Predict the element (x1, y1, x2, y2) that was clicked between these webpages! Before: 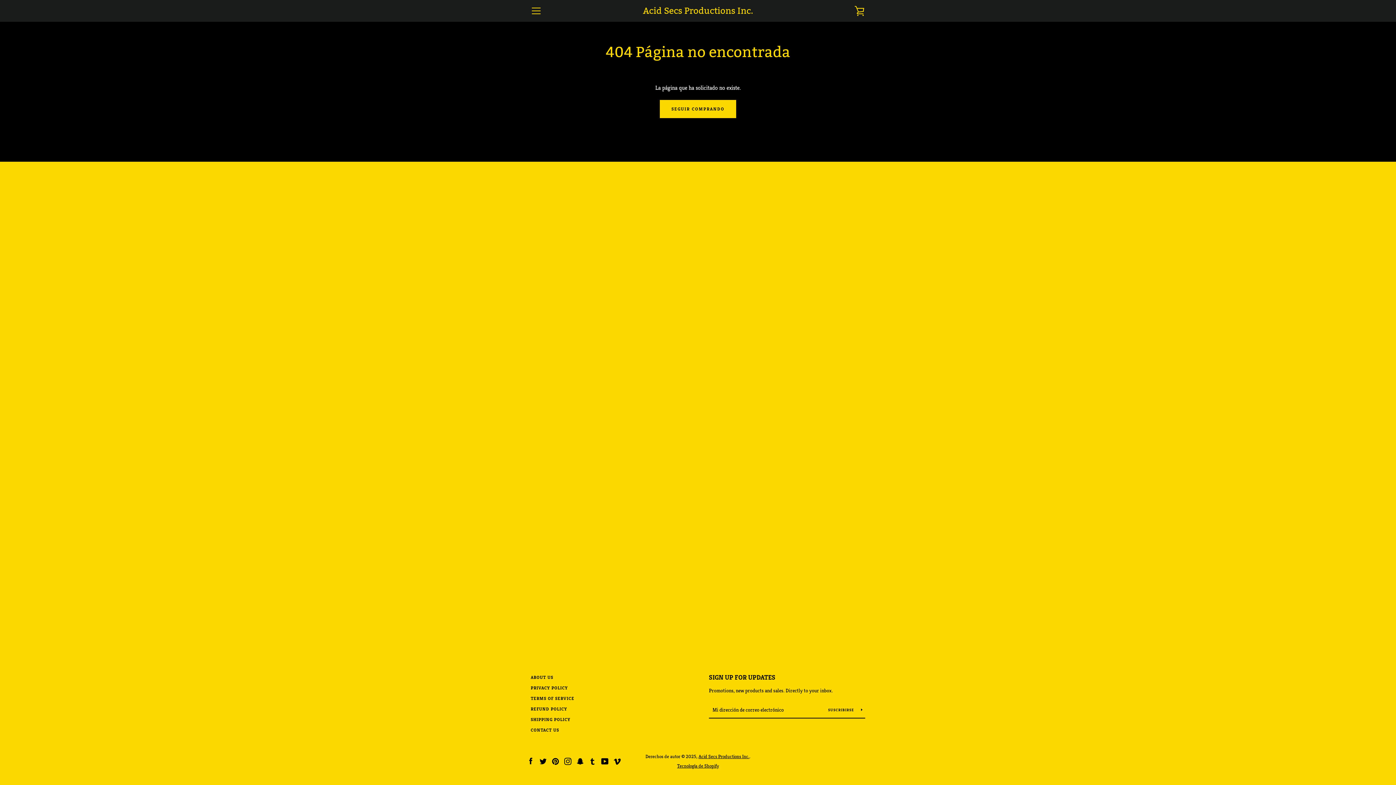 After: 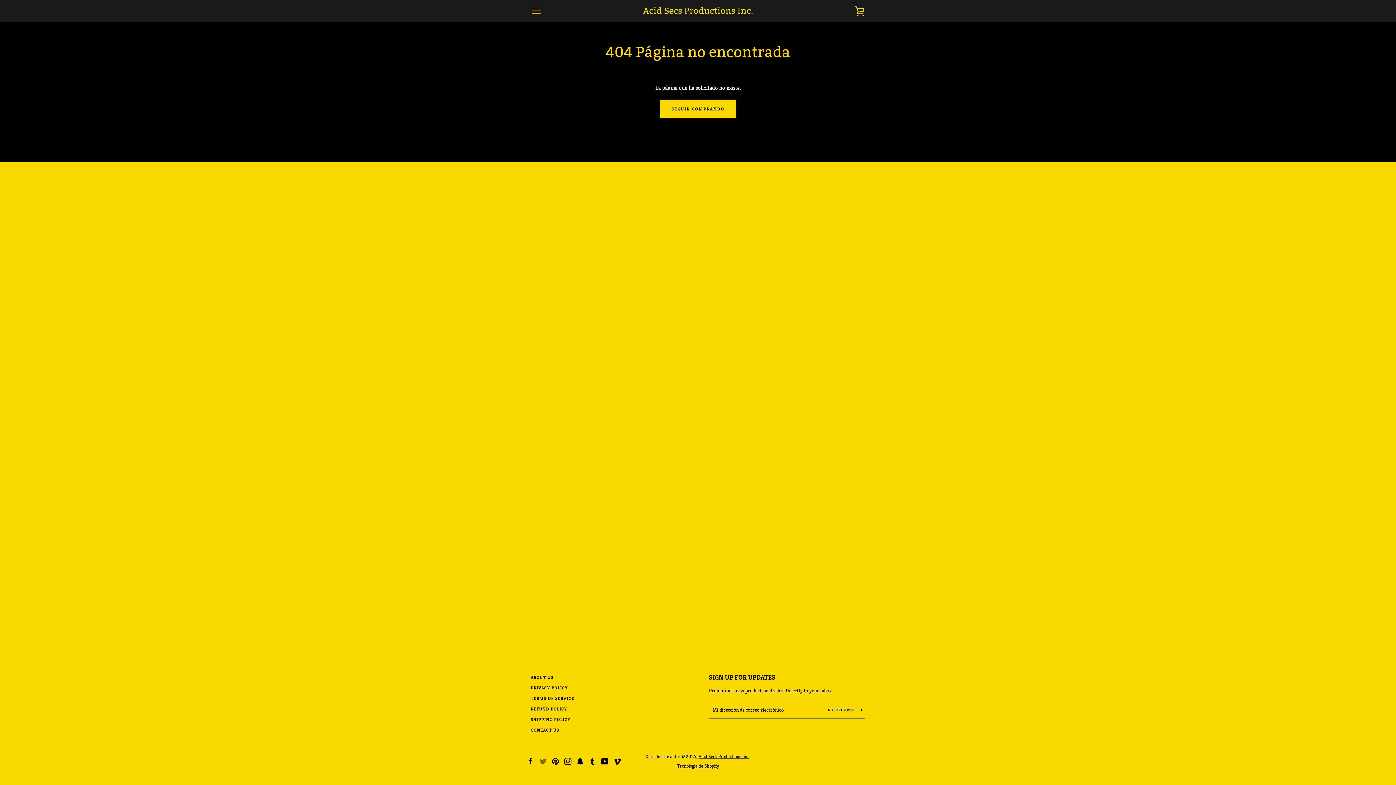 Action: bbox: (539, 757, 546, 765) label: Twitter